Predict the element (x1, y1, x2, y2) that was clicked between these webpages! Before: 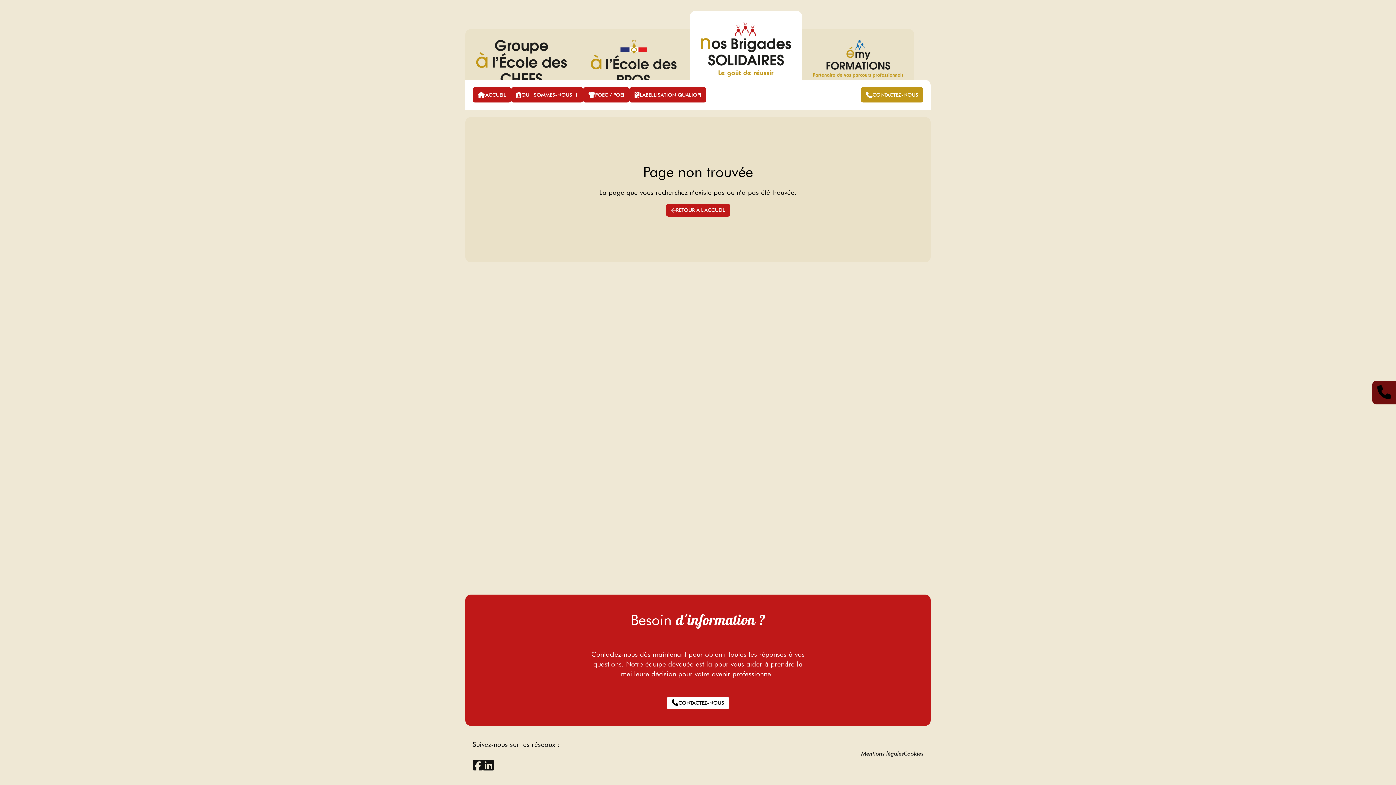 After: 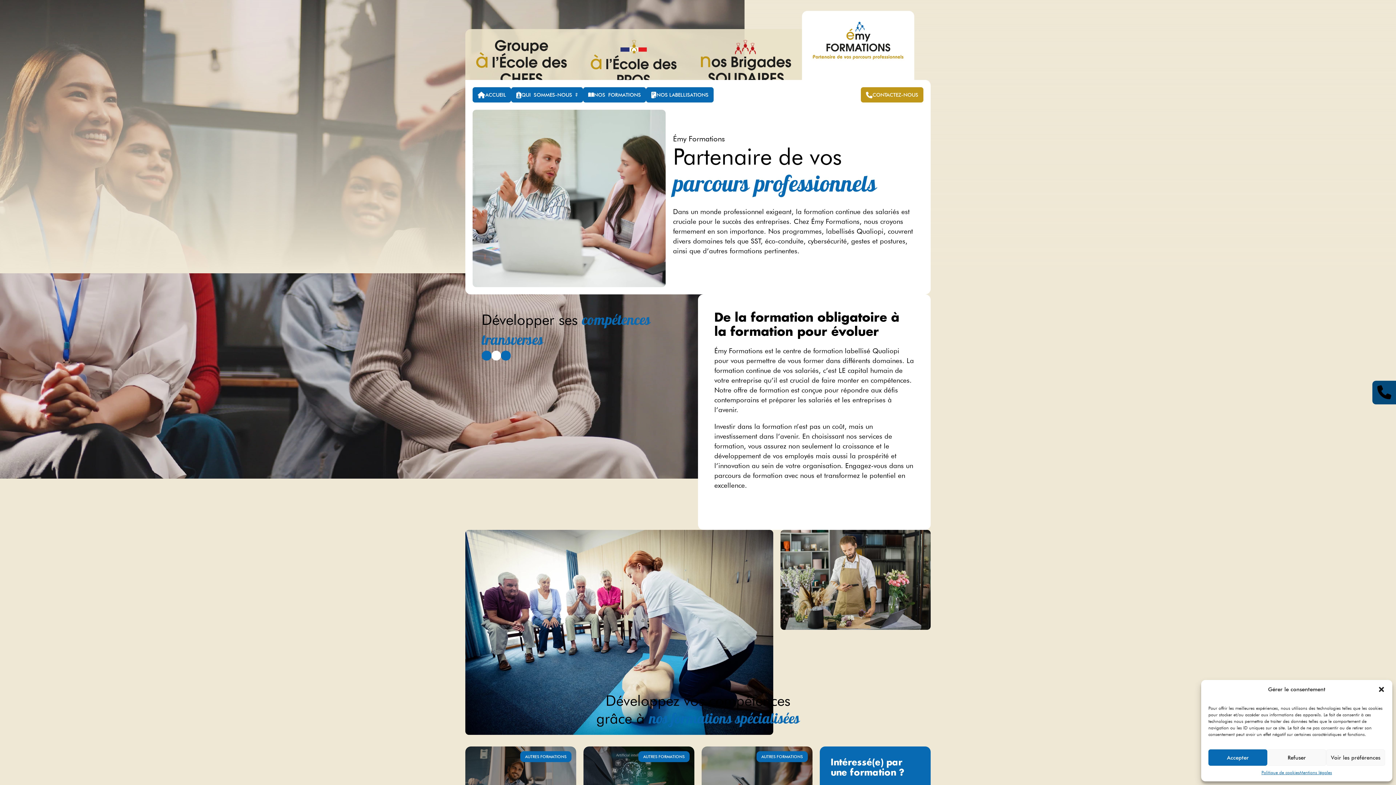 Action: bbox: (802, 29, 914, 80)